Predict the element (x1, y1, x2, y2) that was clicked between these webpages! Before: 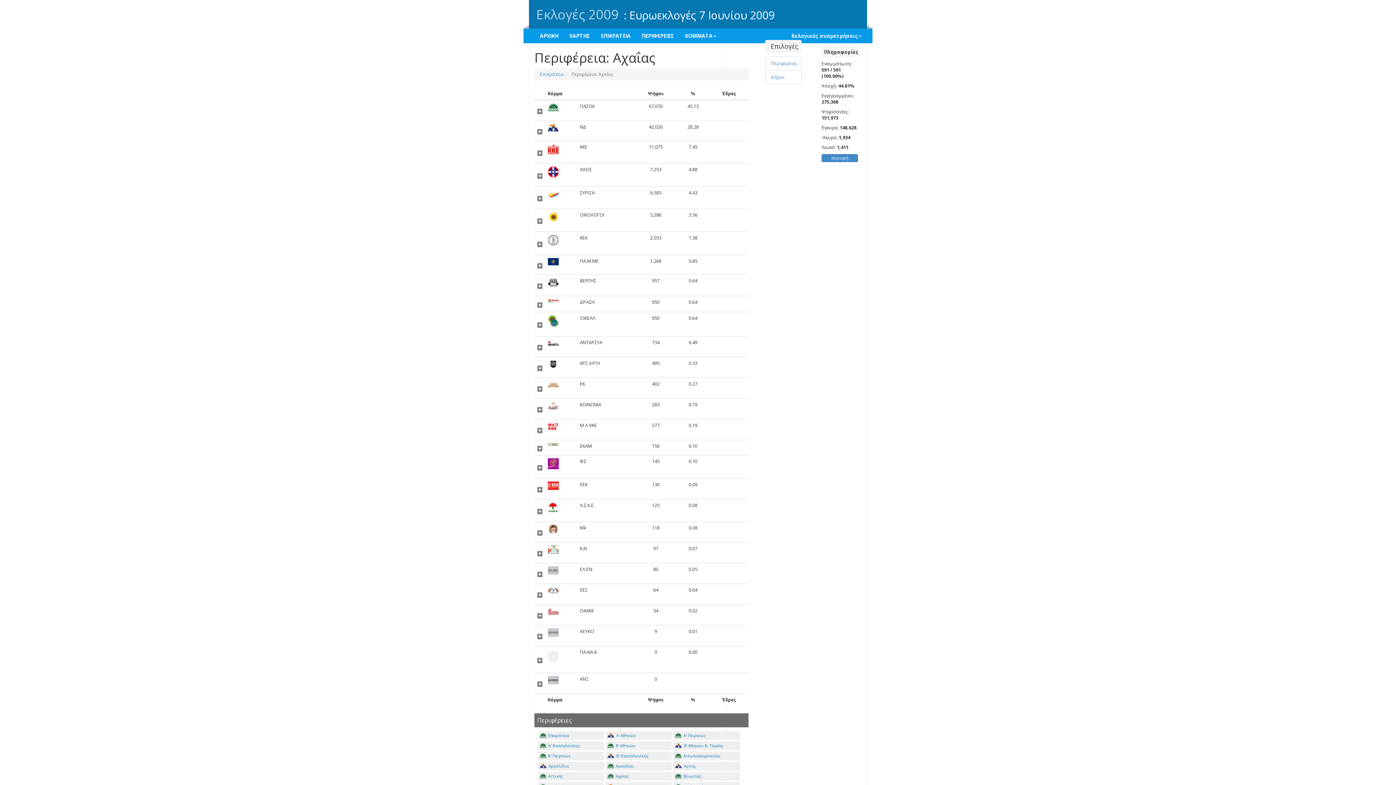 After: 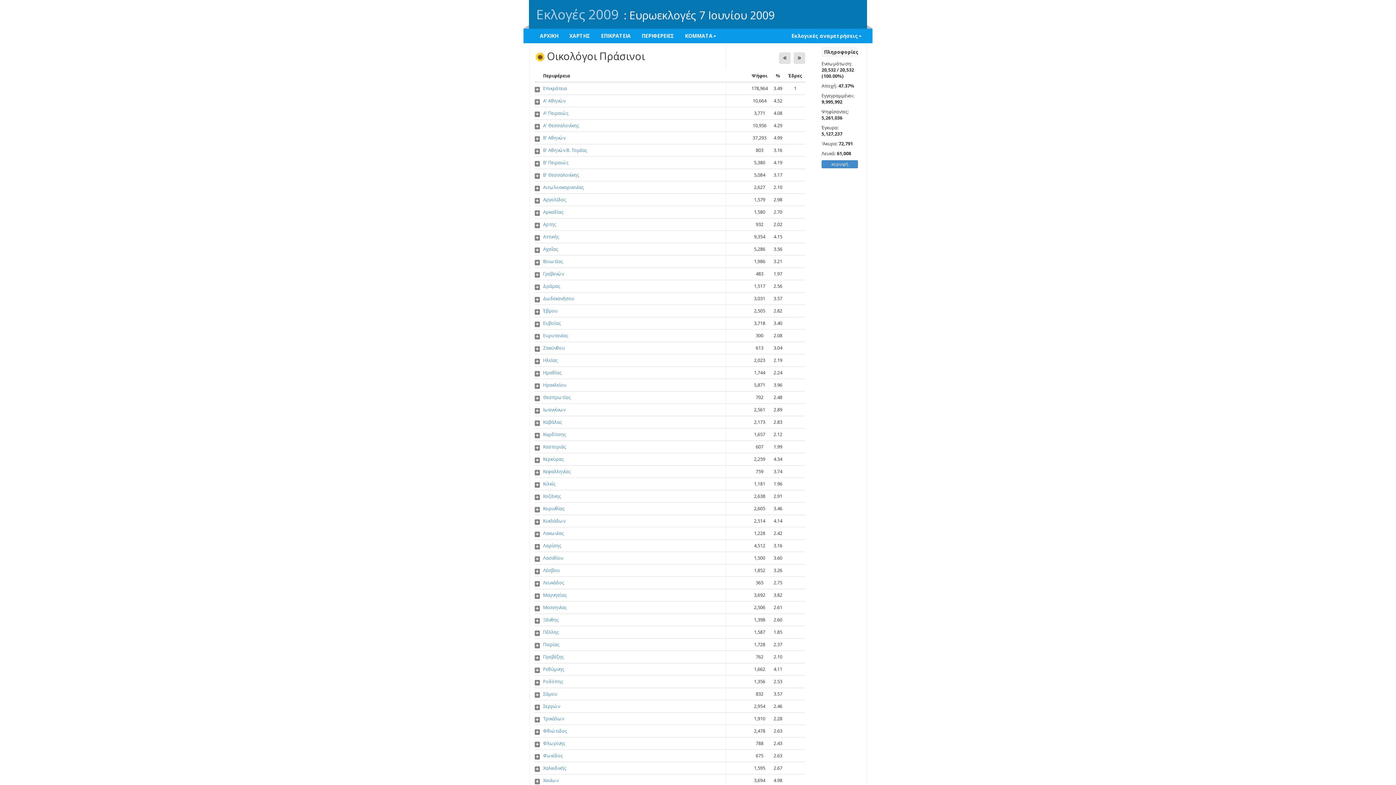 Action: bbox: (548, 212, 574, 222)